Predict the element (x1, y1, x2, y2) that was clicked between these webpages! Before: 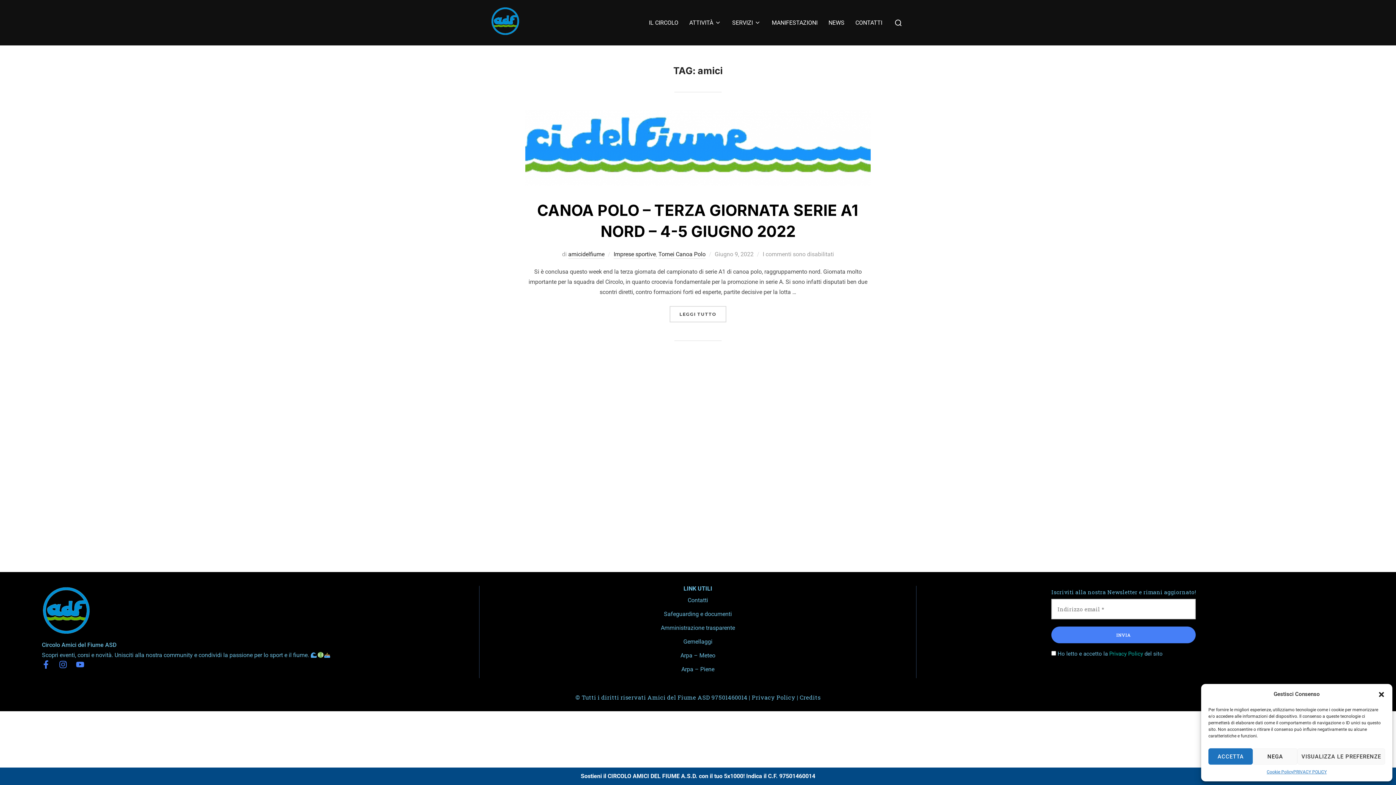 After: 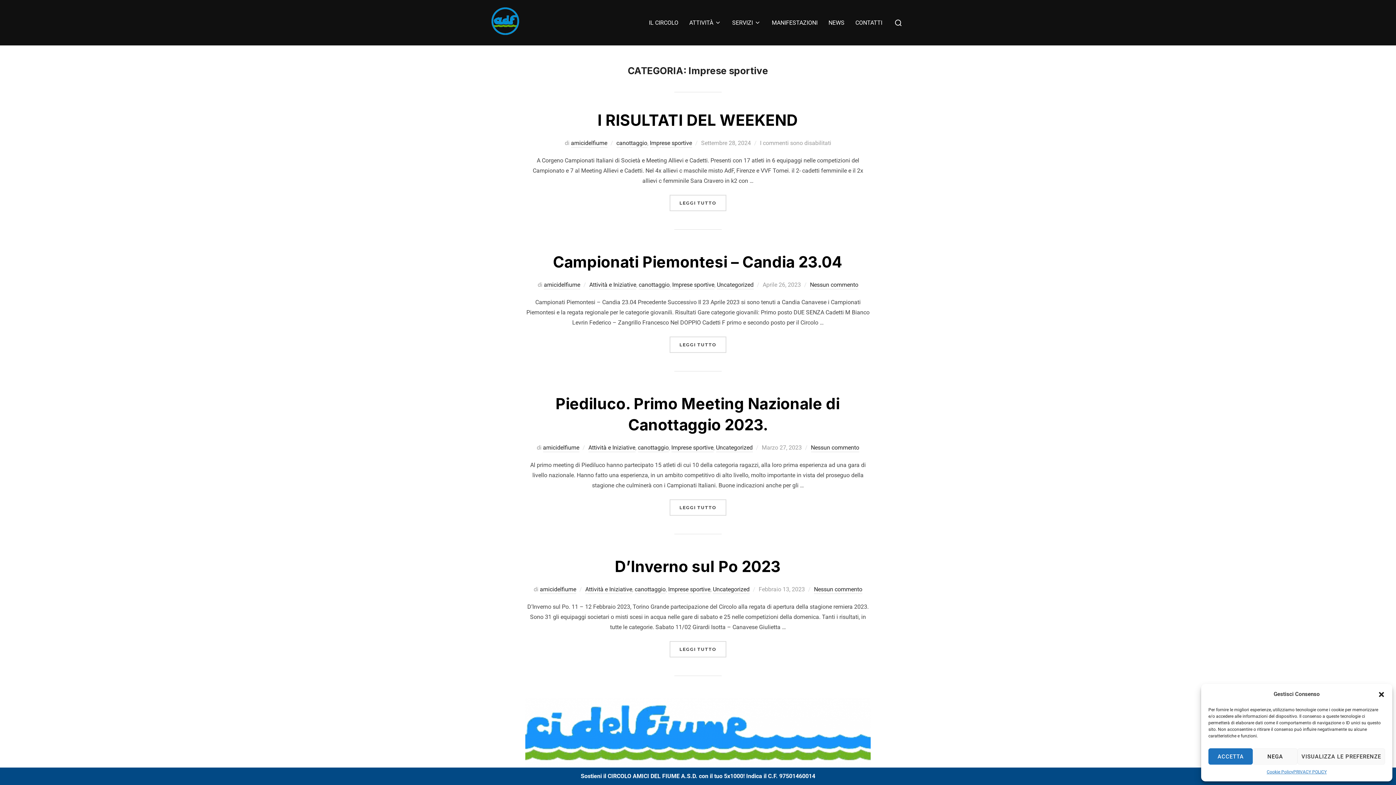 Action: bbox: (613, 250, 656, 258) label: Imprese sportive